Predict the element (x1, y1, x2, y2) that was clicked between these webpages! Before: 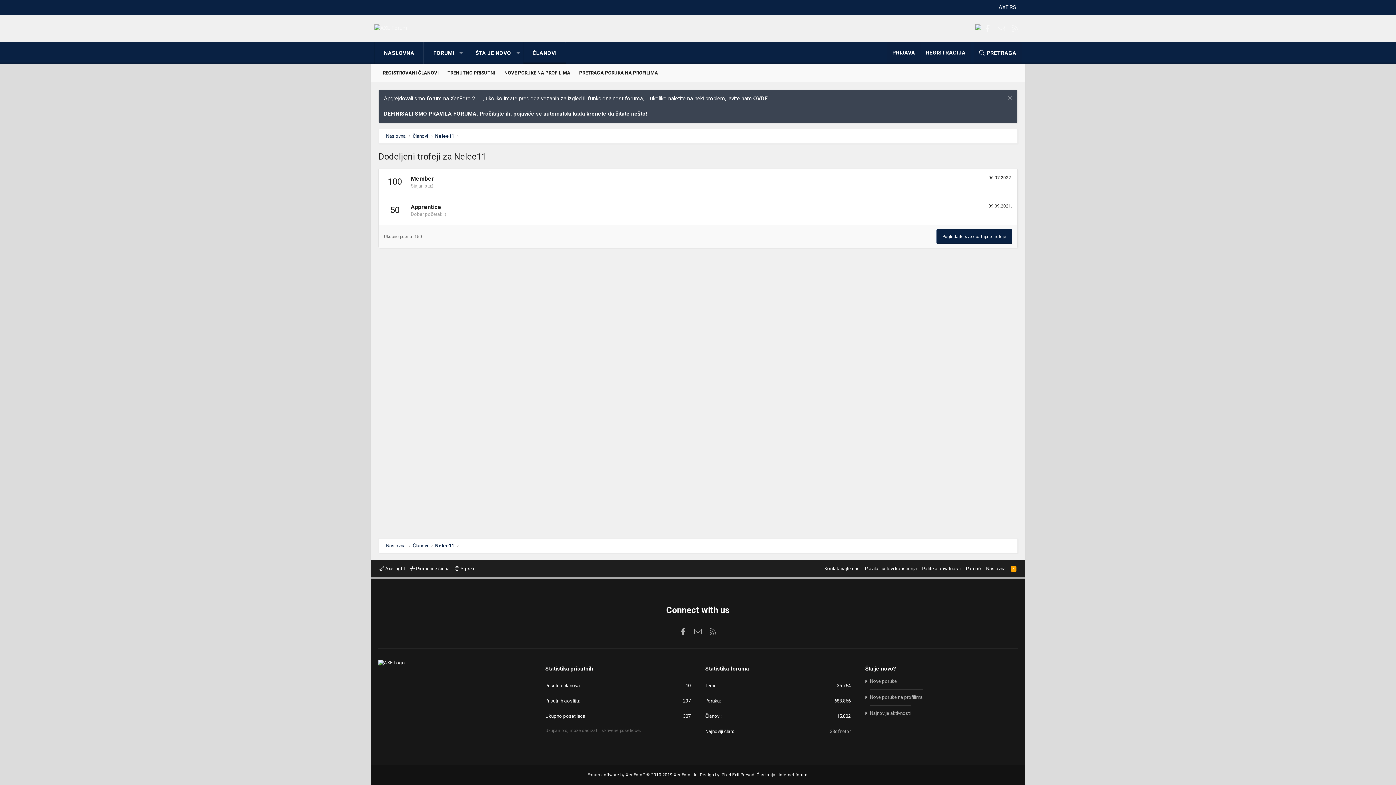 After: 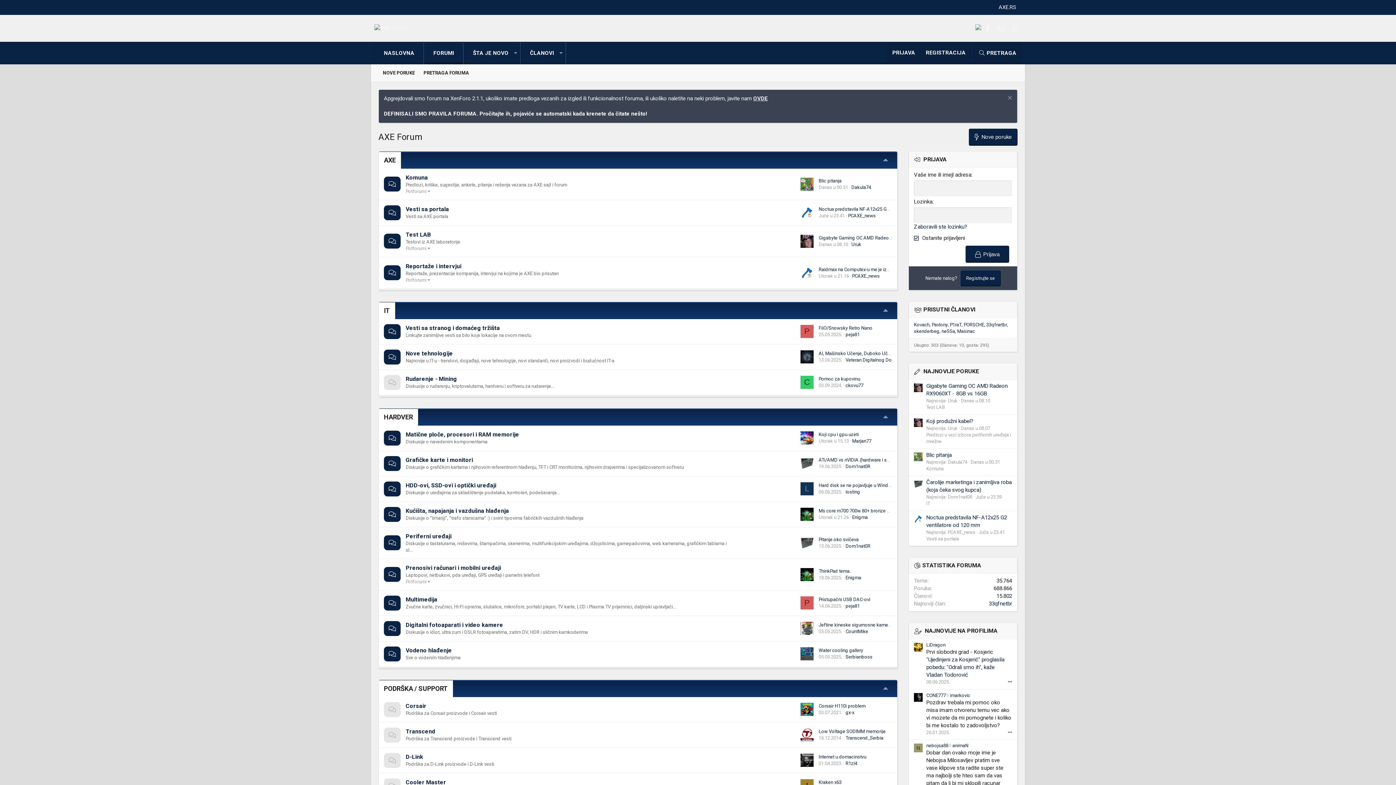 Action: label: Naslovna bbox: (984, 565, 1007, 572)